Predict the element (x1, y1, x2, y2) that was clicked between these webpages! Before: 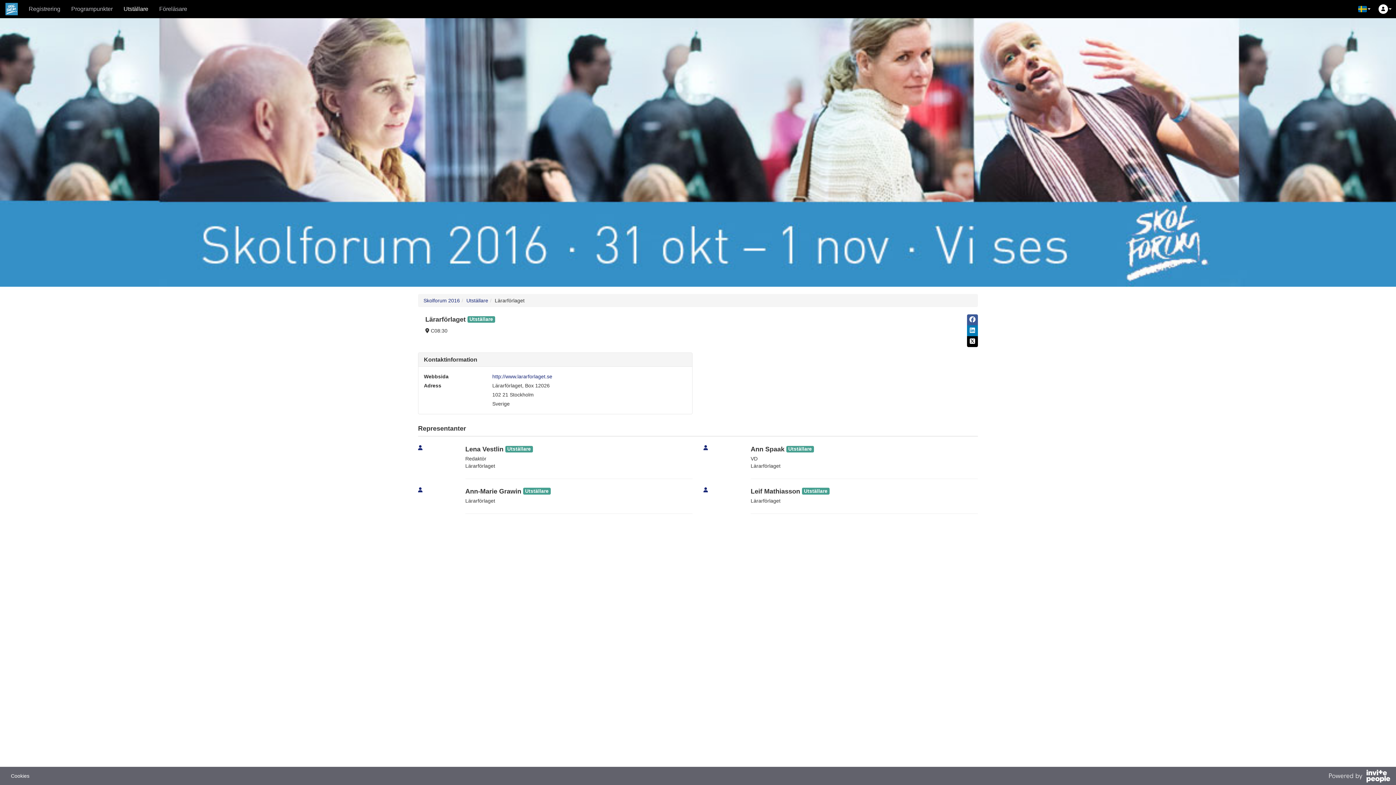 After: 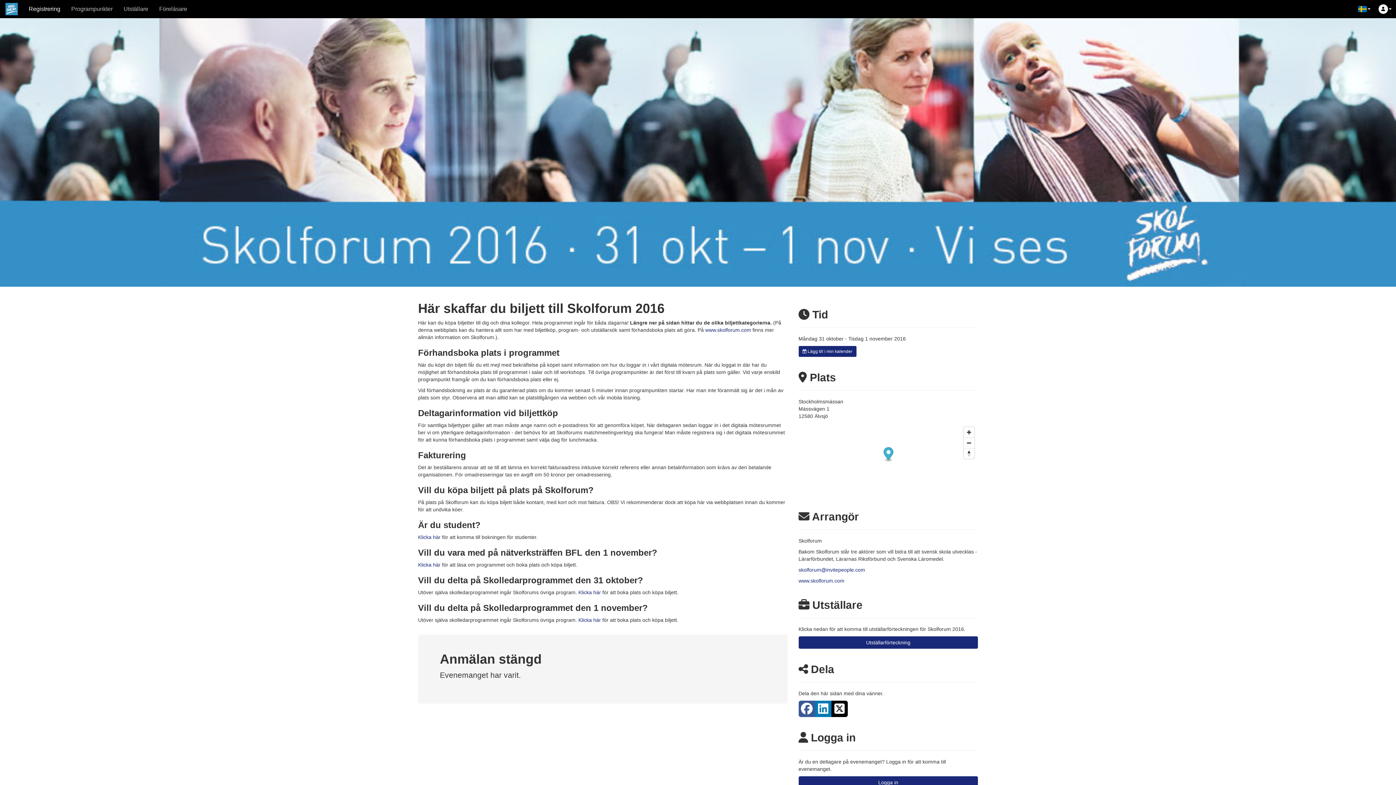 Action: bbox: (423, 297, 460, 303) label: Skolforum 2016